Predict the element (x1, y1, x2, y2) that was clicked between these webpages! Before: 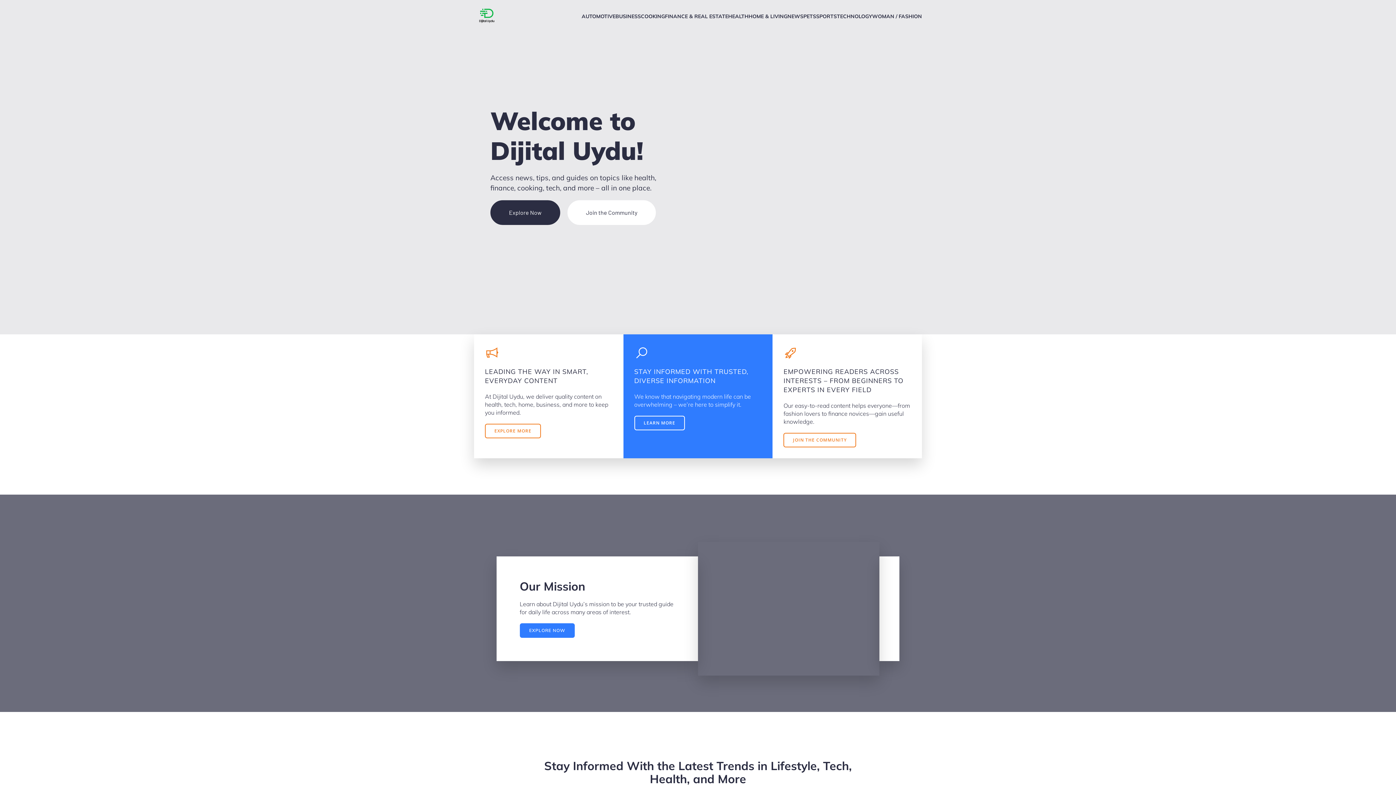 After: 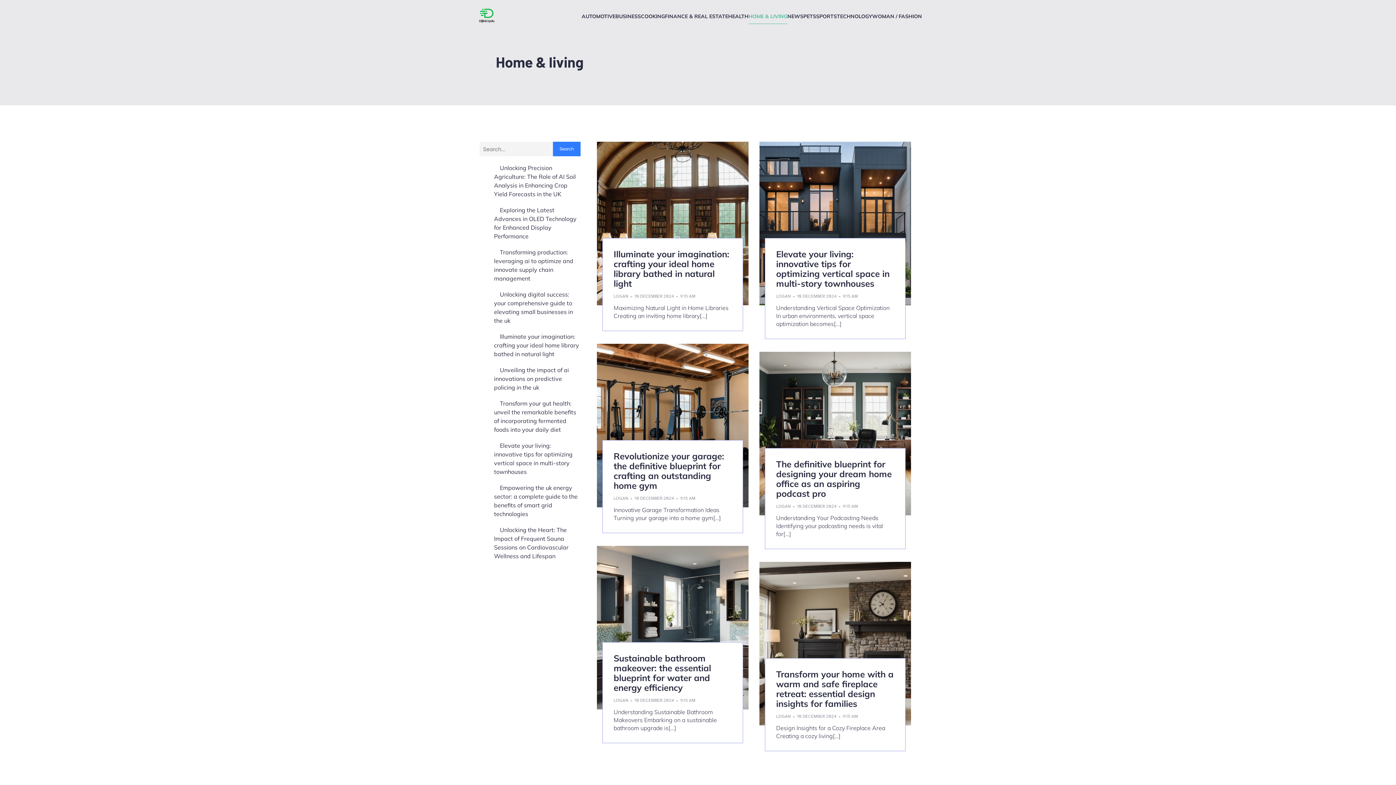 Action: bbox: (748, 8, 787, 23) label: HOME & LIVING